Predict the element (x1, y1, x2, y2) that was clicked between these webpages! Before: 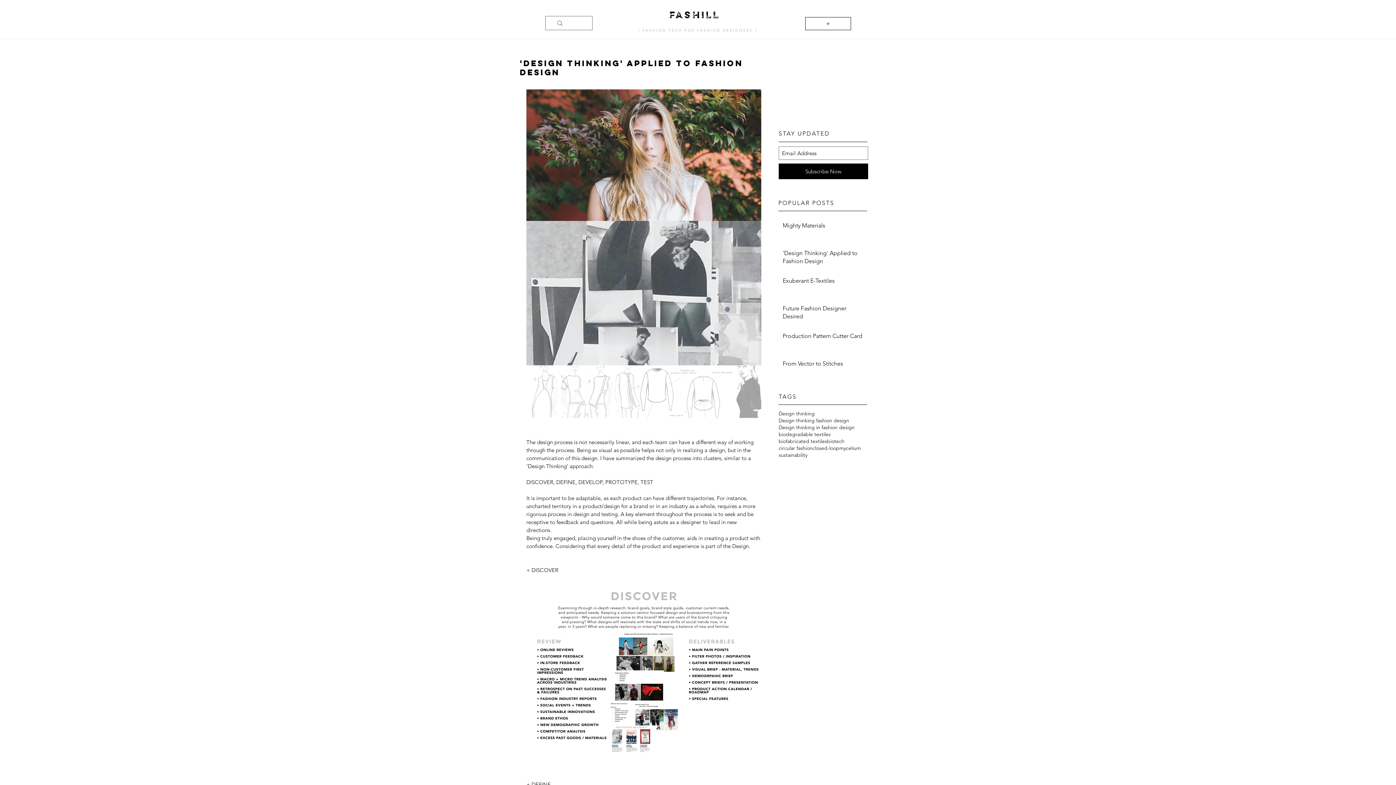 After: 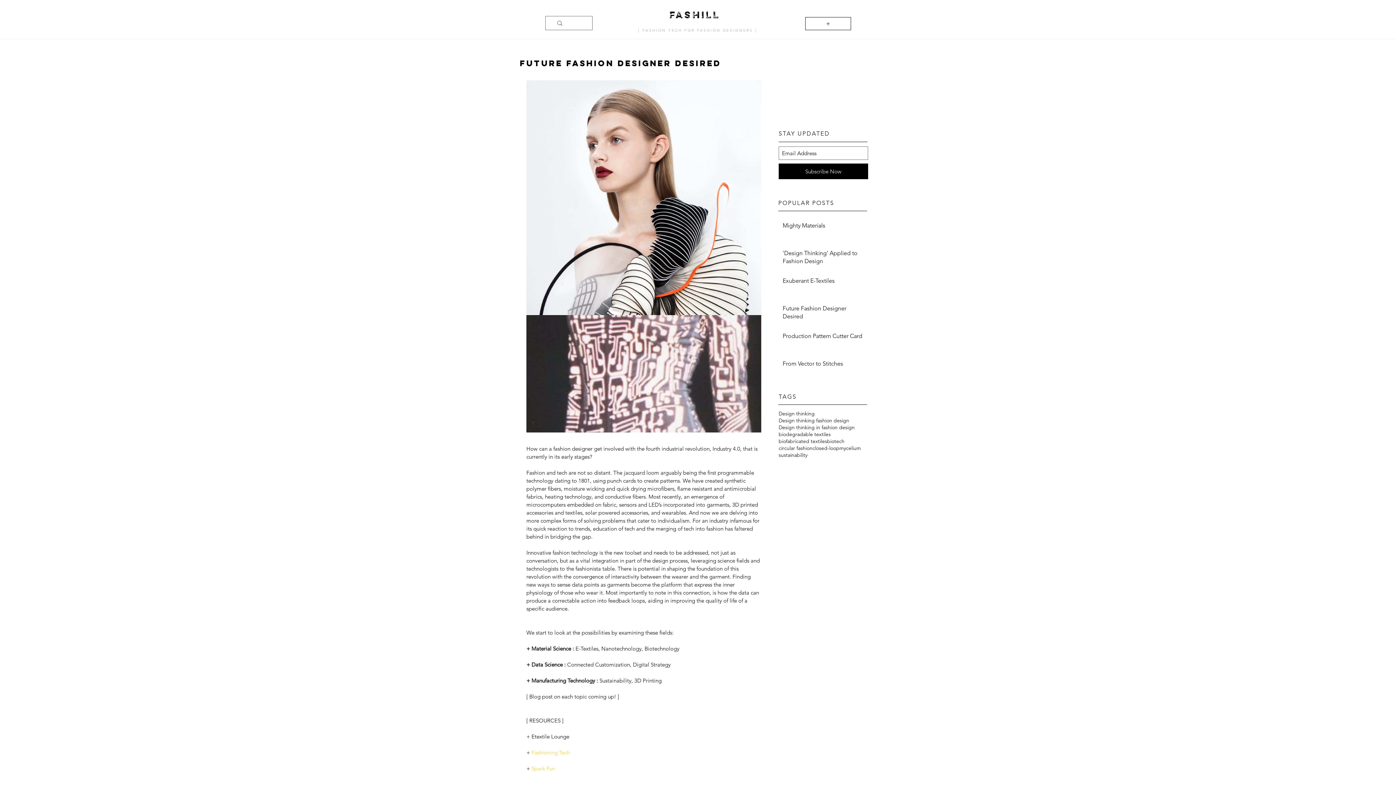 Action: bbox: (782, 304, 864, 323) label: Future Fashion Designer Desired